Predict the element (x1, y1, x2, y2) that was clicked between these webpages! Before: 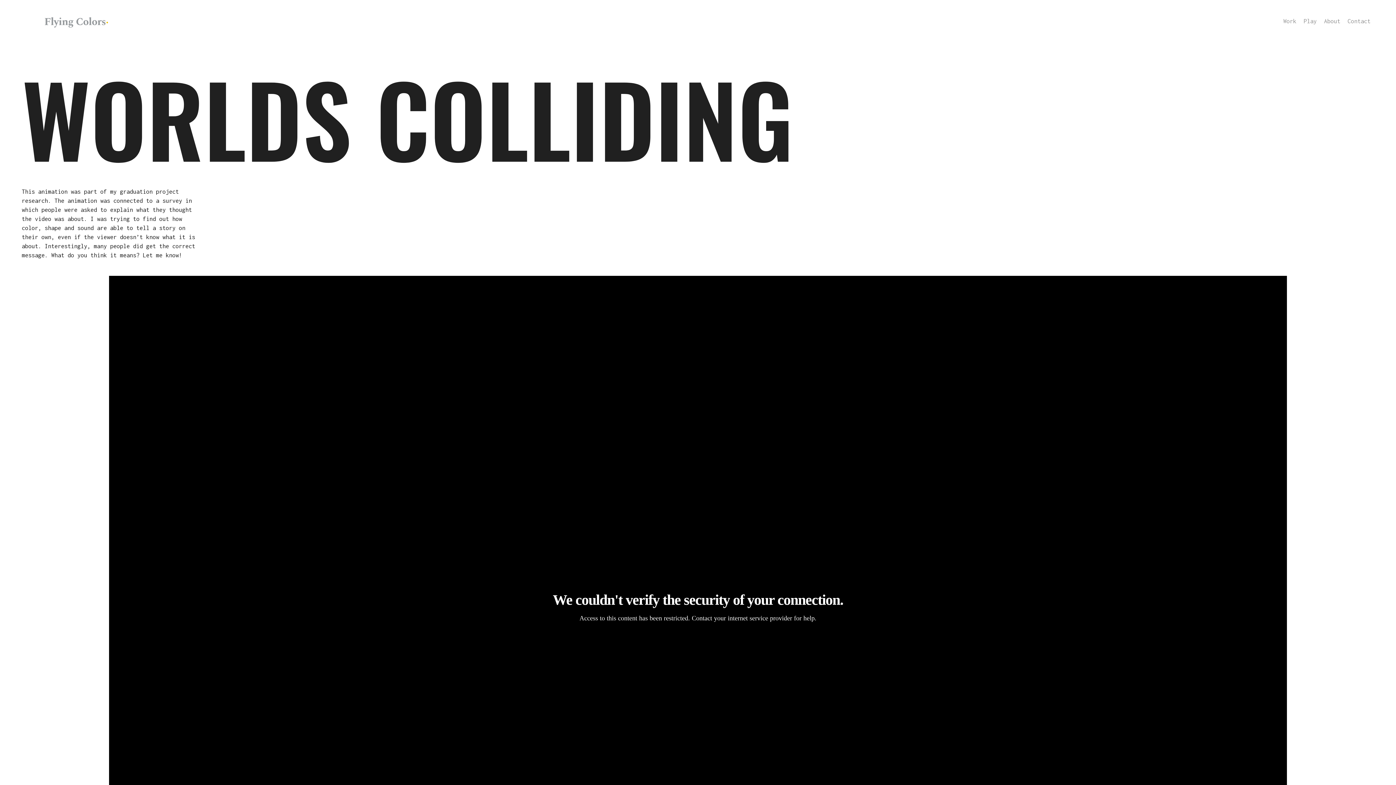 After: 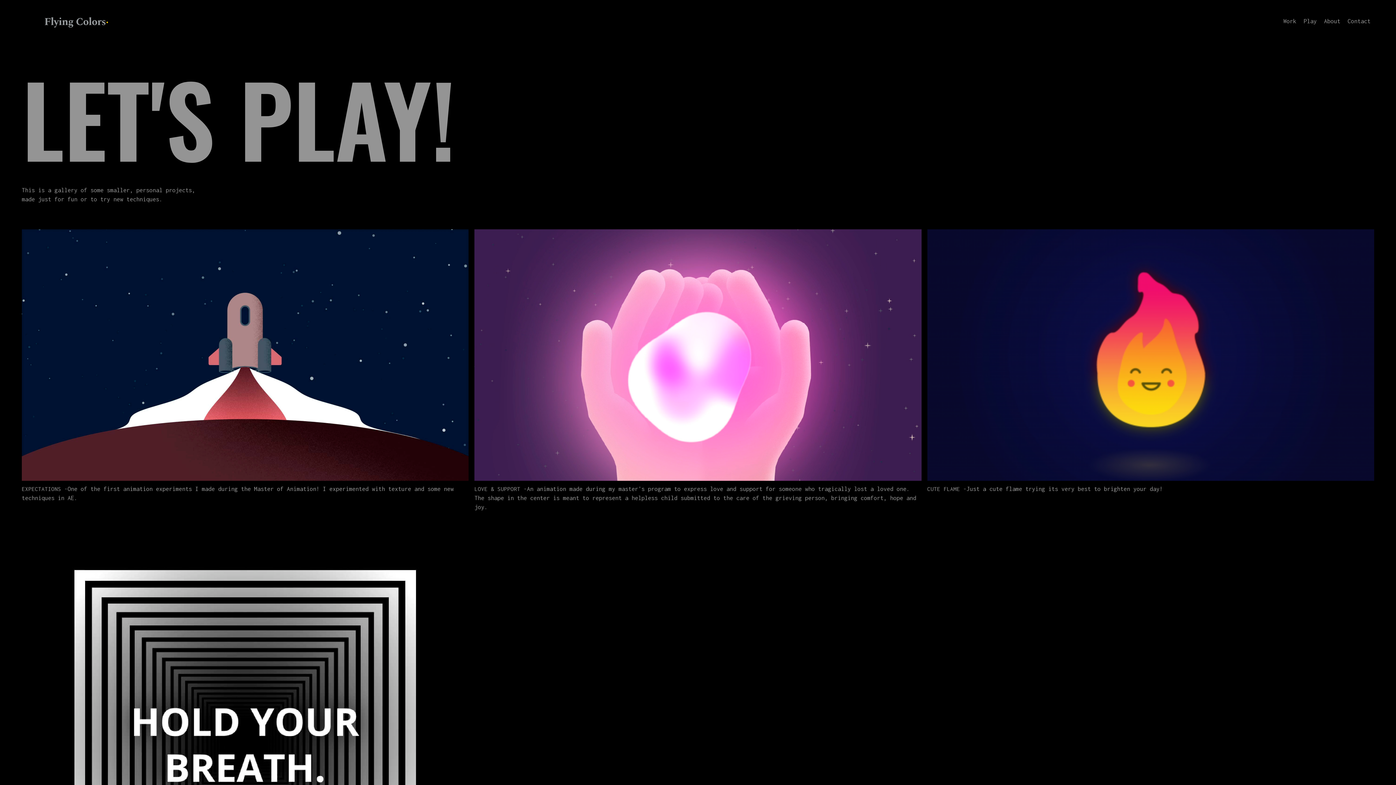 Action: label: Play bbox: (1300, 16, 1320, 25)